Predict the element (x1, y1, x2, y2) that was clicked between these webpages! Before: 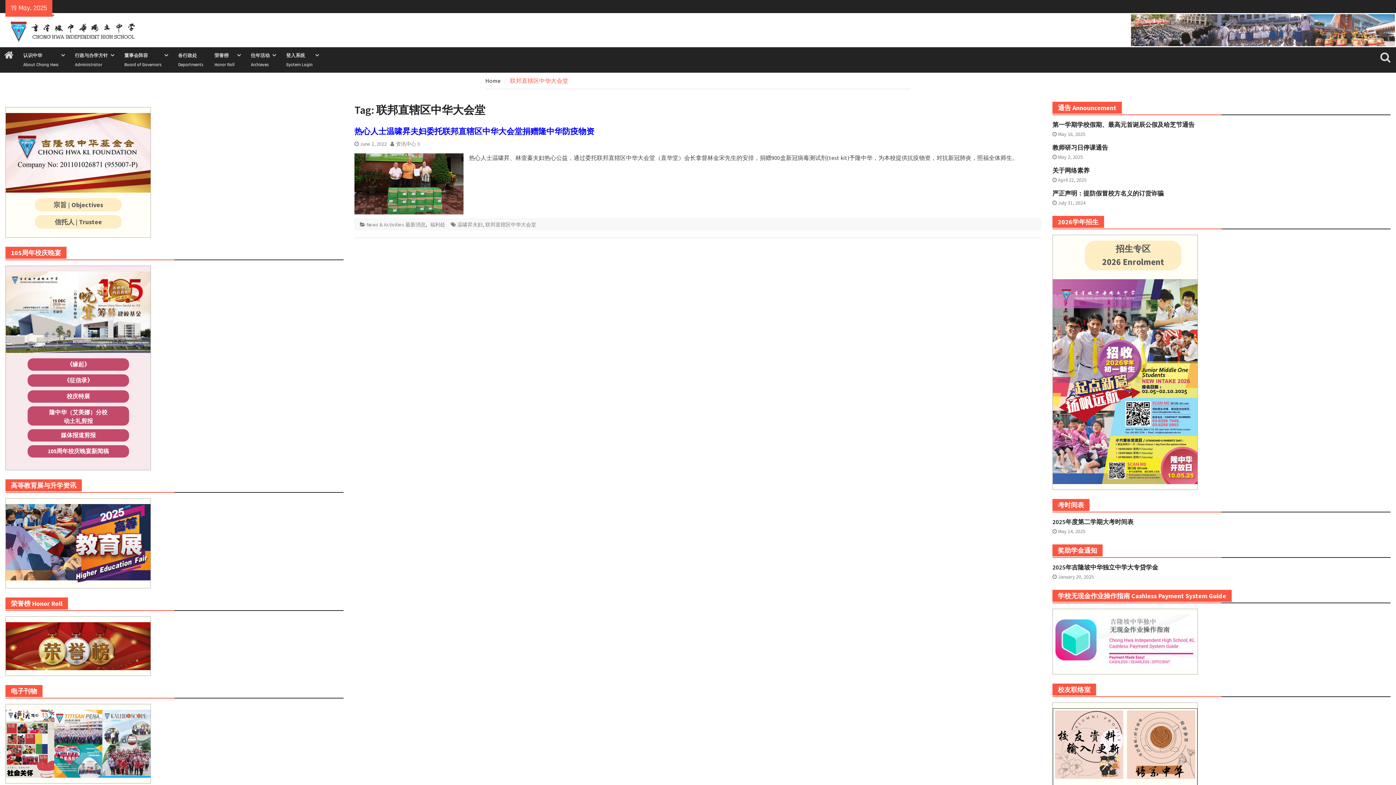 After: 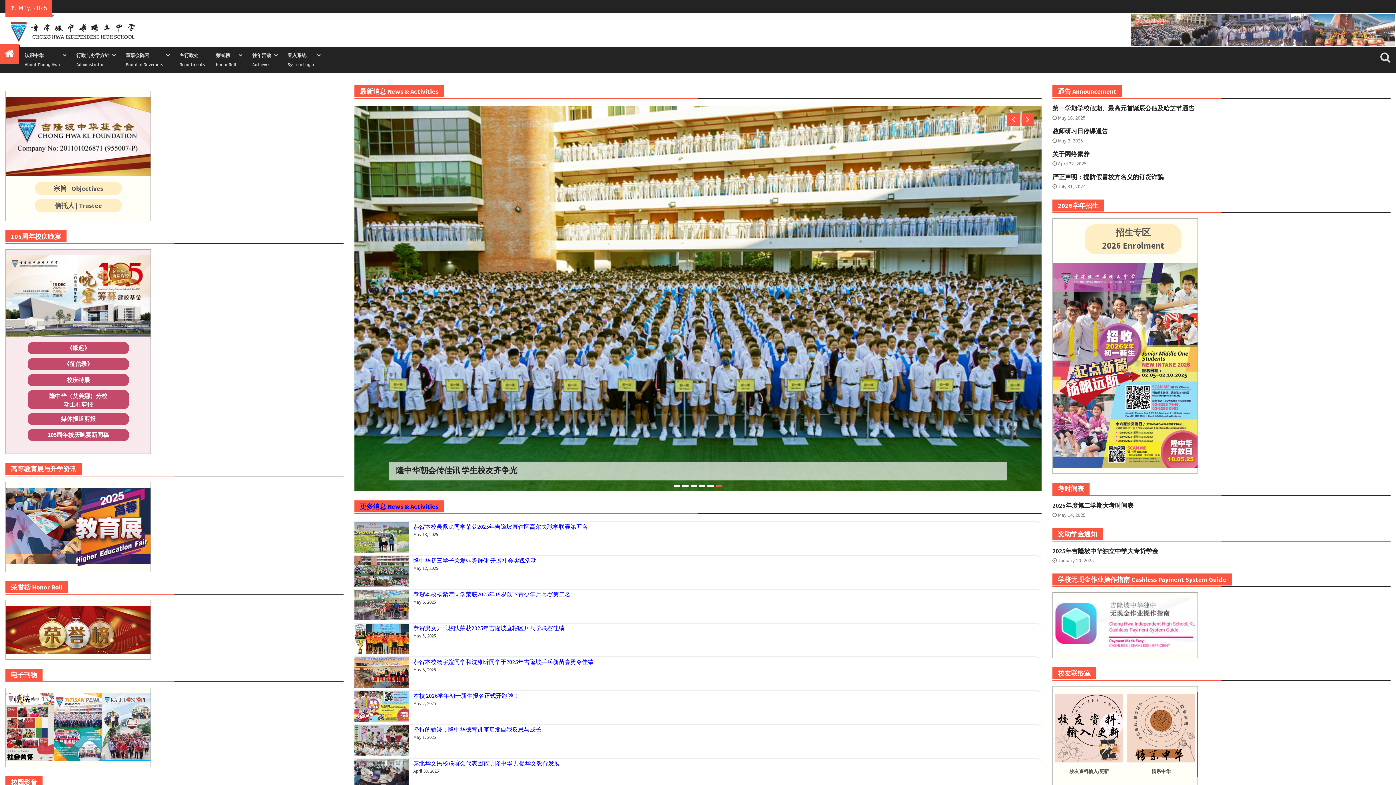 Action: label: Home bbox: (0, 47, 17, 63)